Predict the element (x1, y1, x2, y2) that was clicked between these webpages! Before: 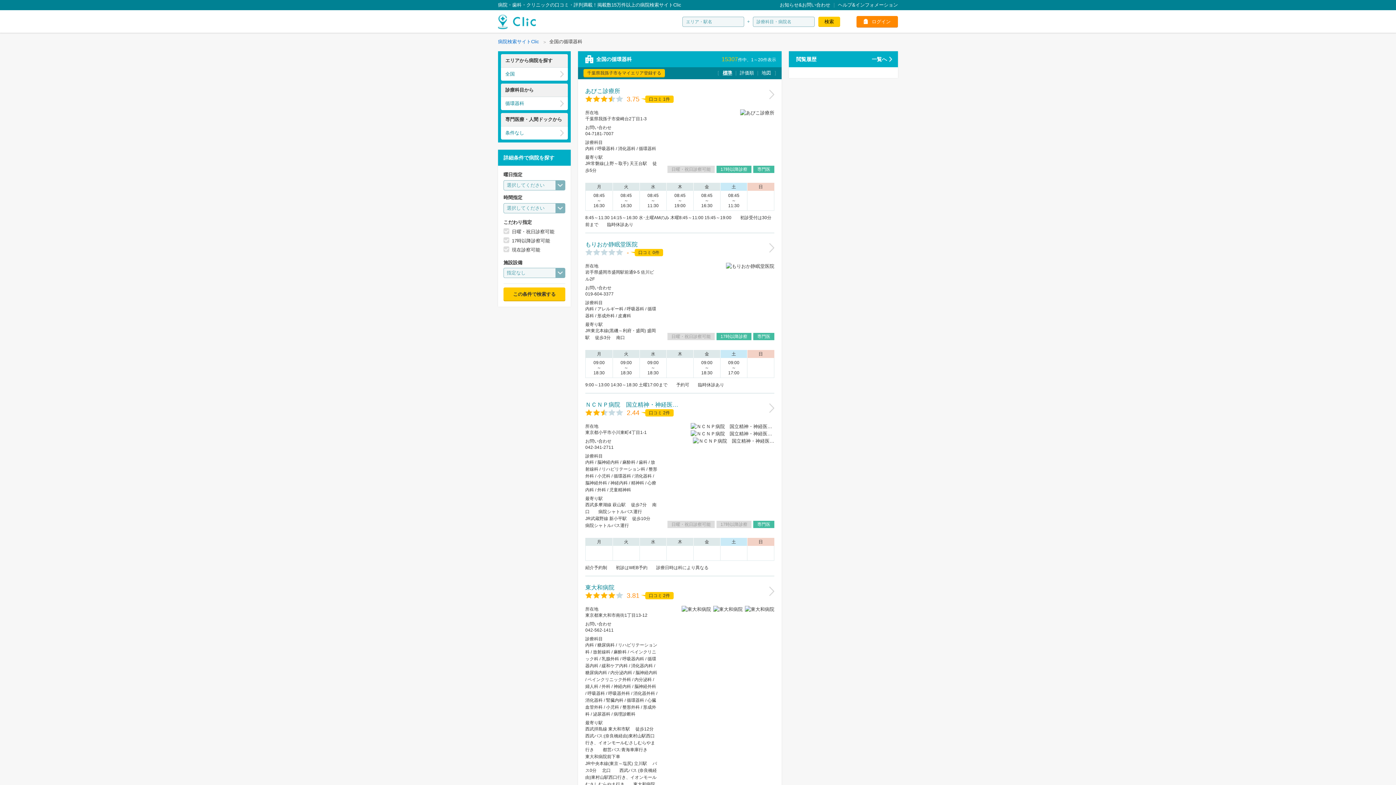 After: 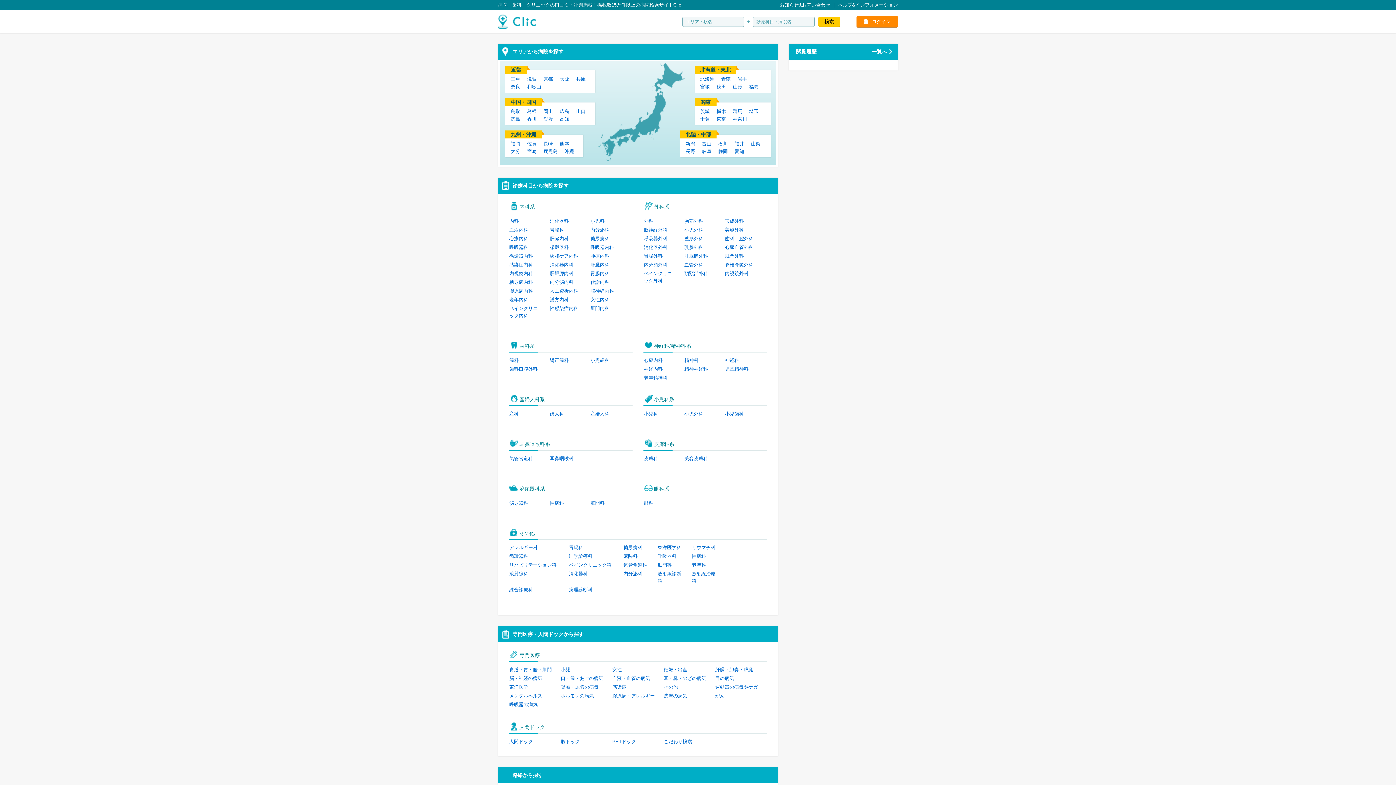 Action: bbox: (498, 22, 536, 28)